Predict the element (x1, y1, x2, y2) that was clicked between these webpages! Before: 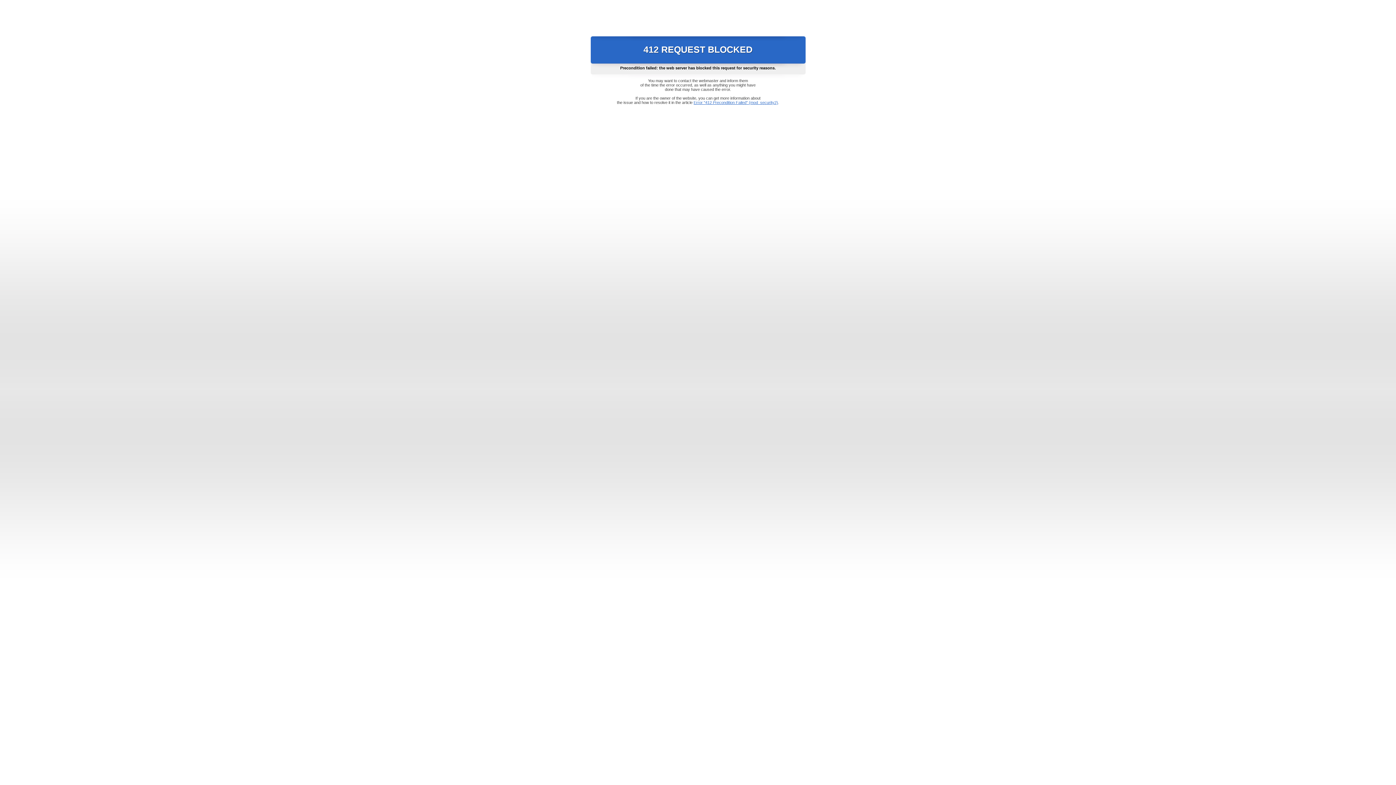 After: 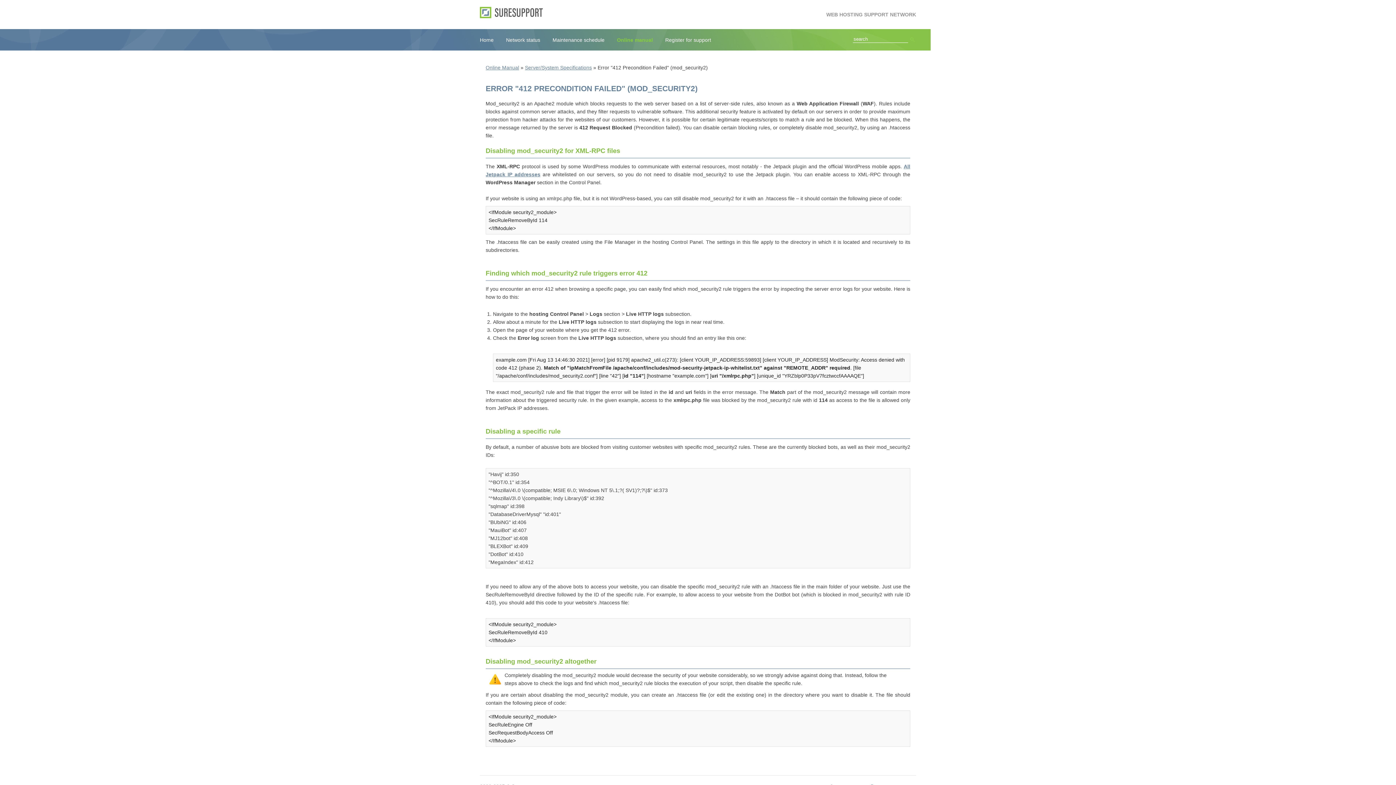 Action: bbox: (693, 100, 778, 104) label: Error "412 Precondition Failed" (mod_security2)